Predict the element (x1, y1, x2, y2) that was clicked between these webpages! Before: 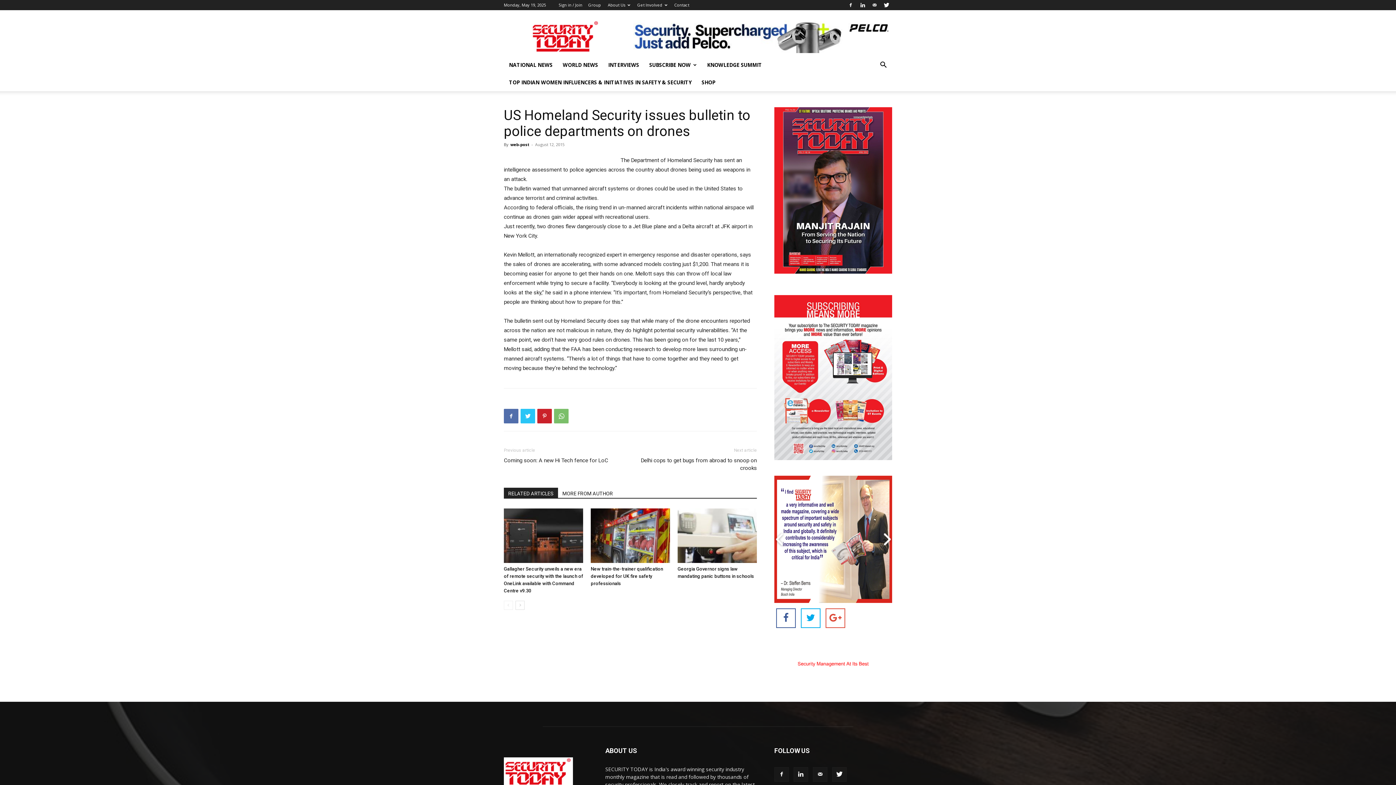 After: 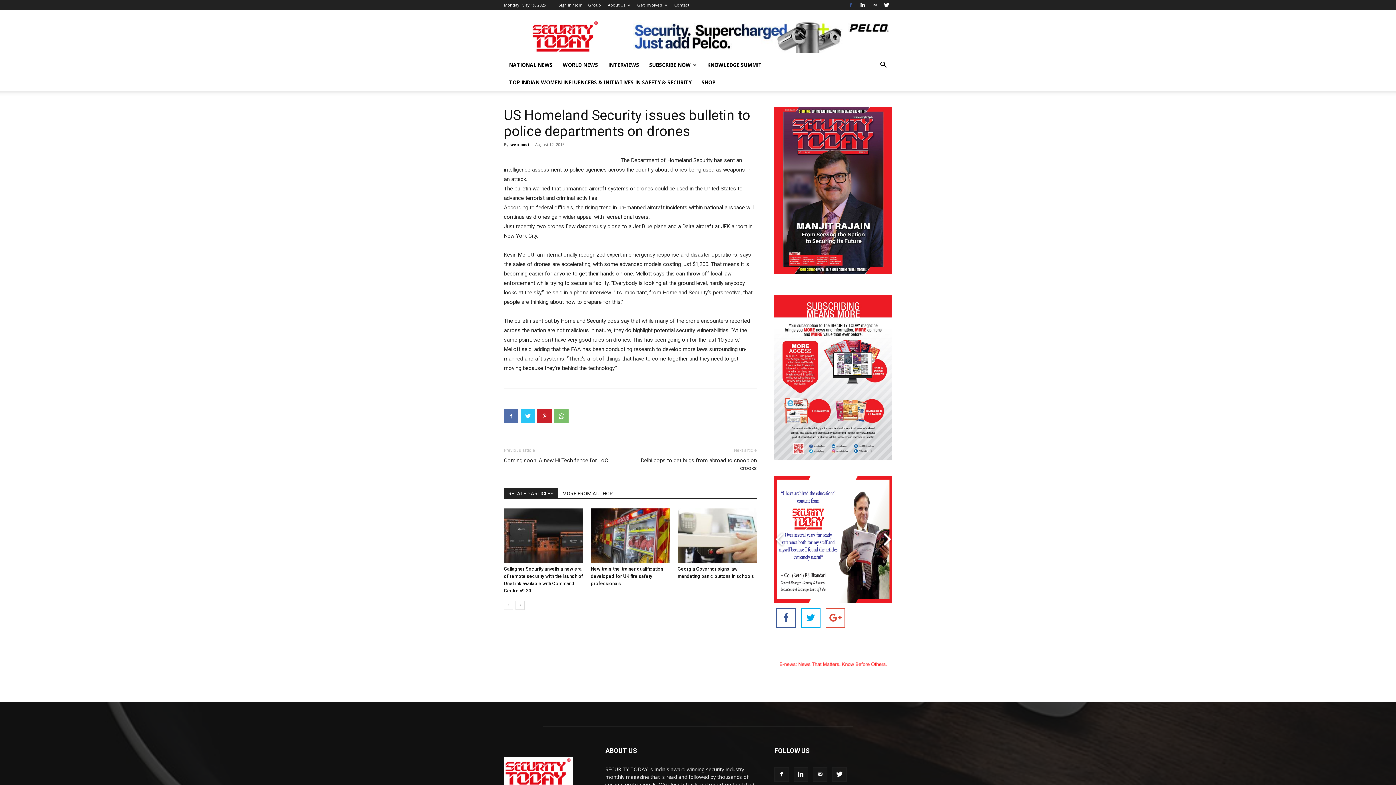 Action: bbox: (845, 0, 856, 10)